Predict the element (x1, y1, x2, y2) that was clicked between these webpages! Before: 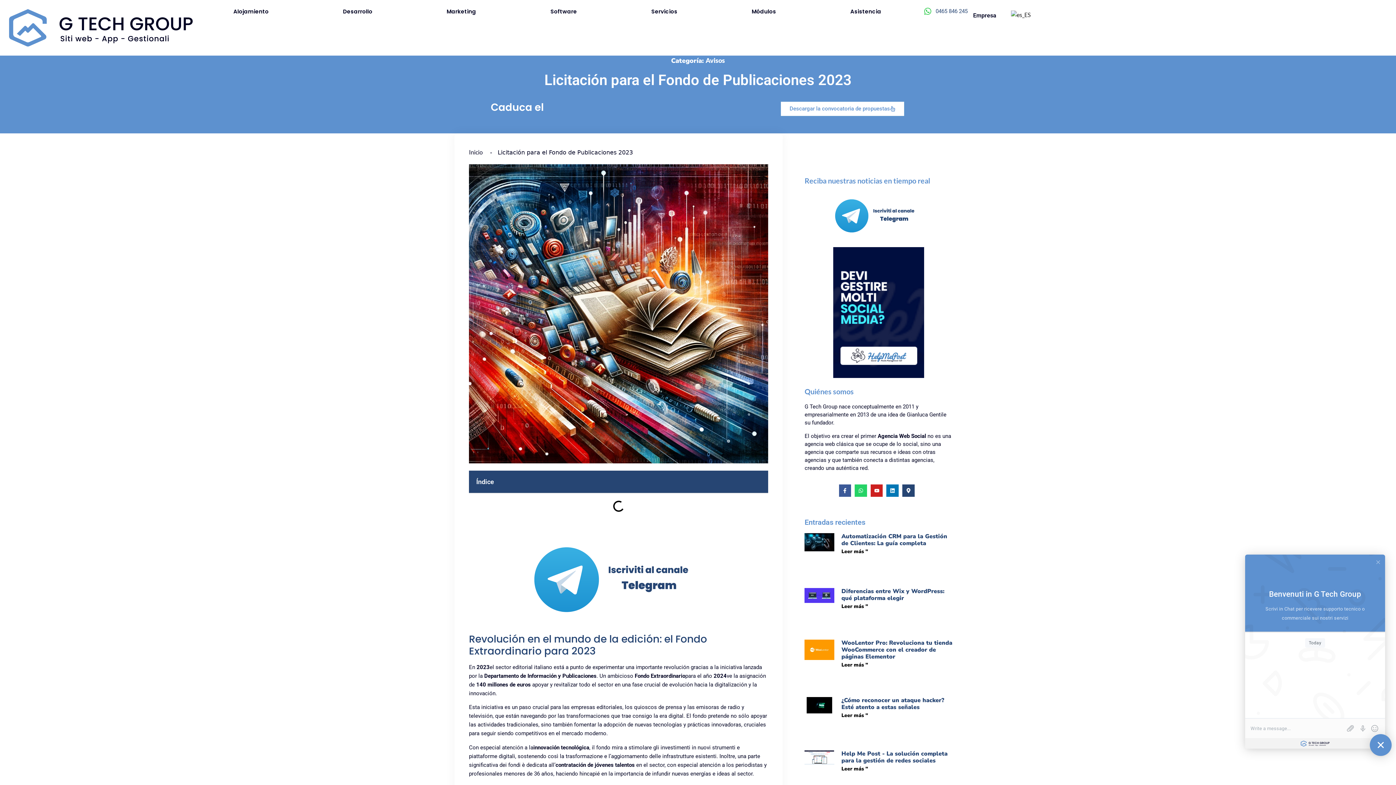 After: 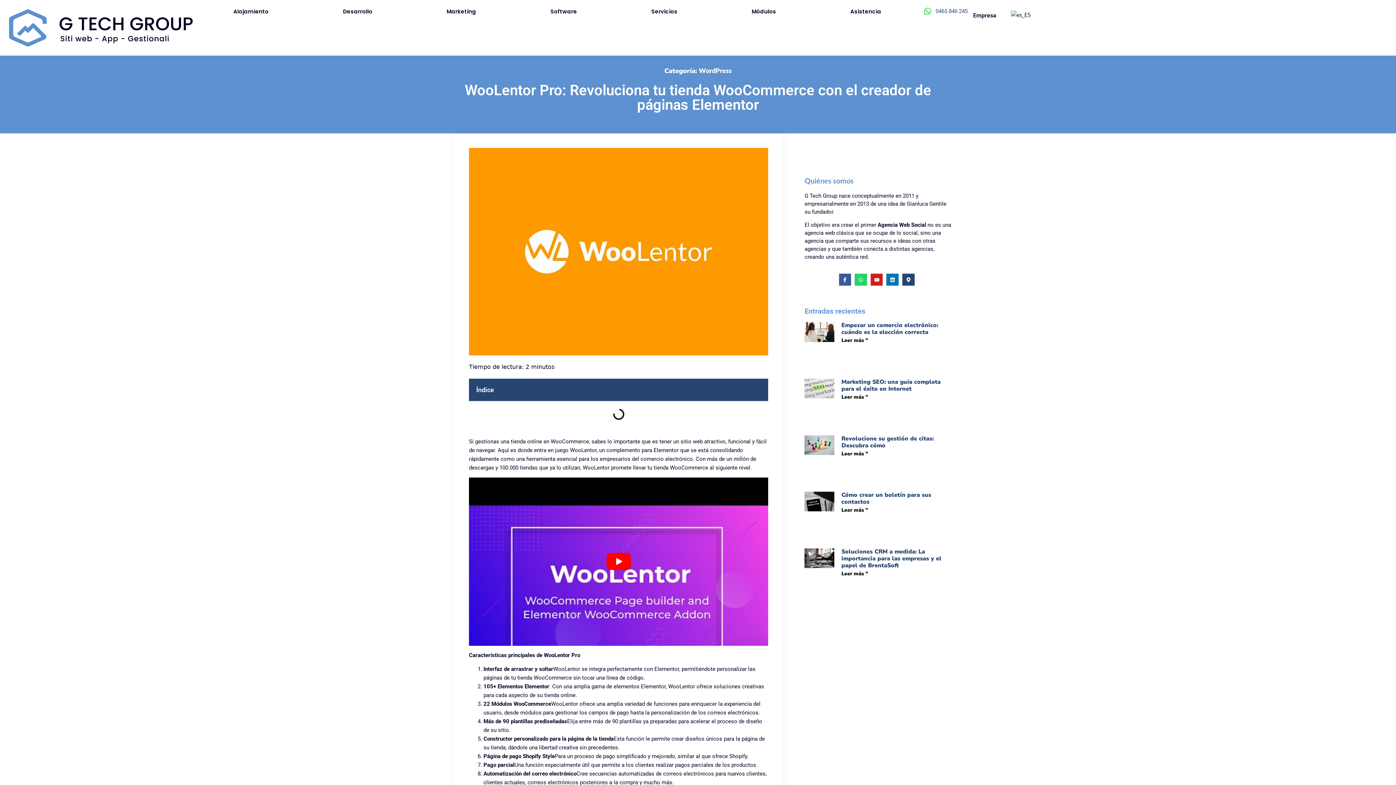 Action: label: Más información sobre WooLentor Pro: Rivoluziona il Tuo Negozio WooCommerce con il Builder di Pagina Elementor bbox: (841, 661, 868, 668)